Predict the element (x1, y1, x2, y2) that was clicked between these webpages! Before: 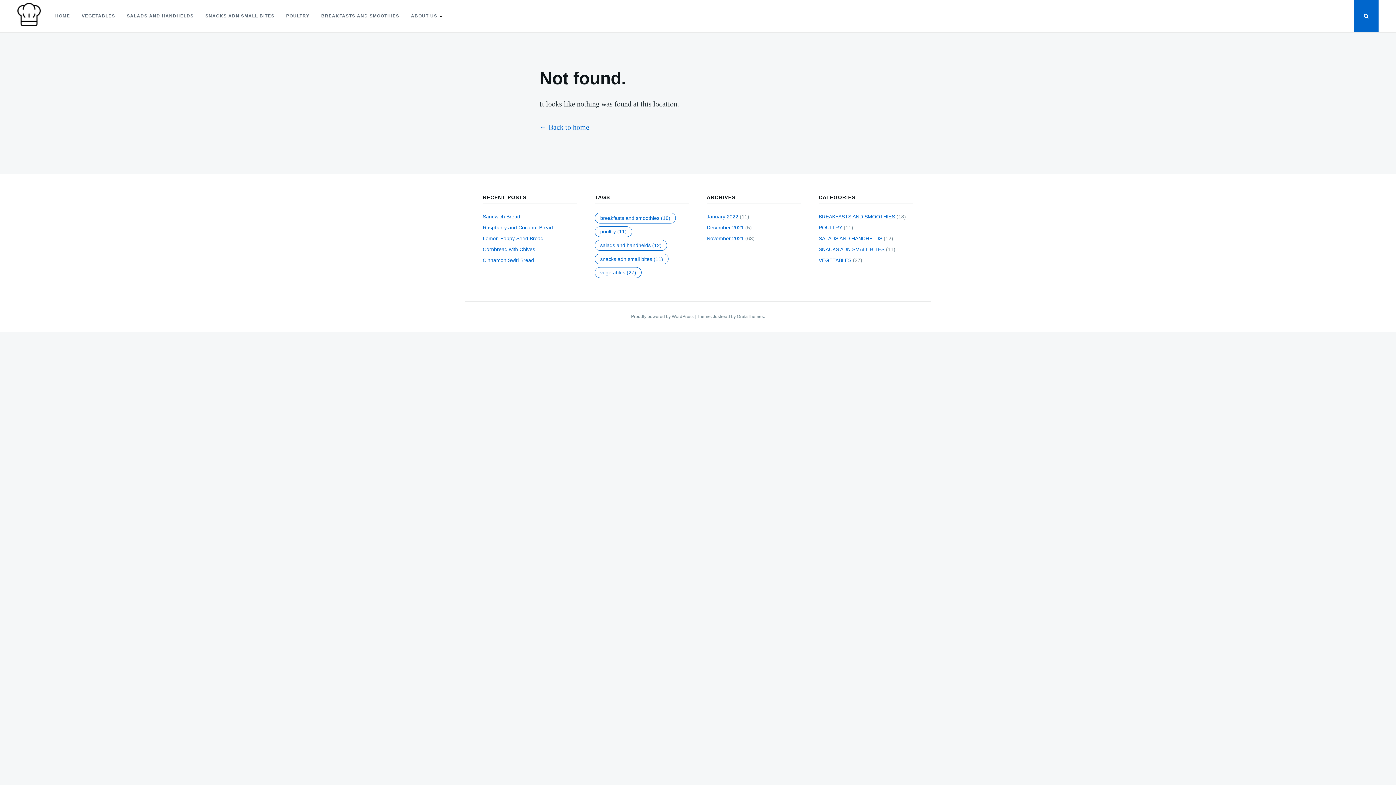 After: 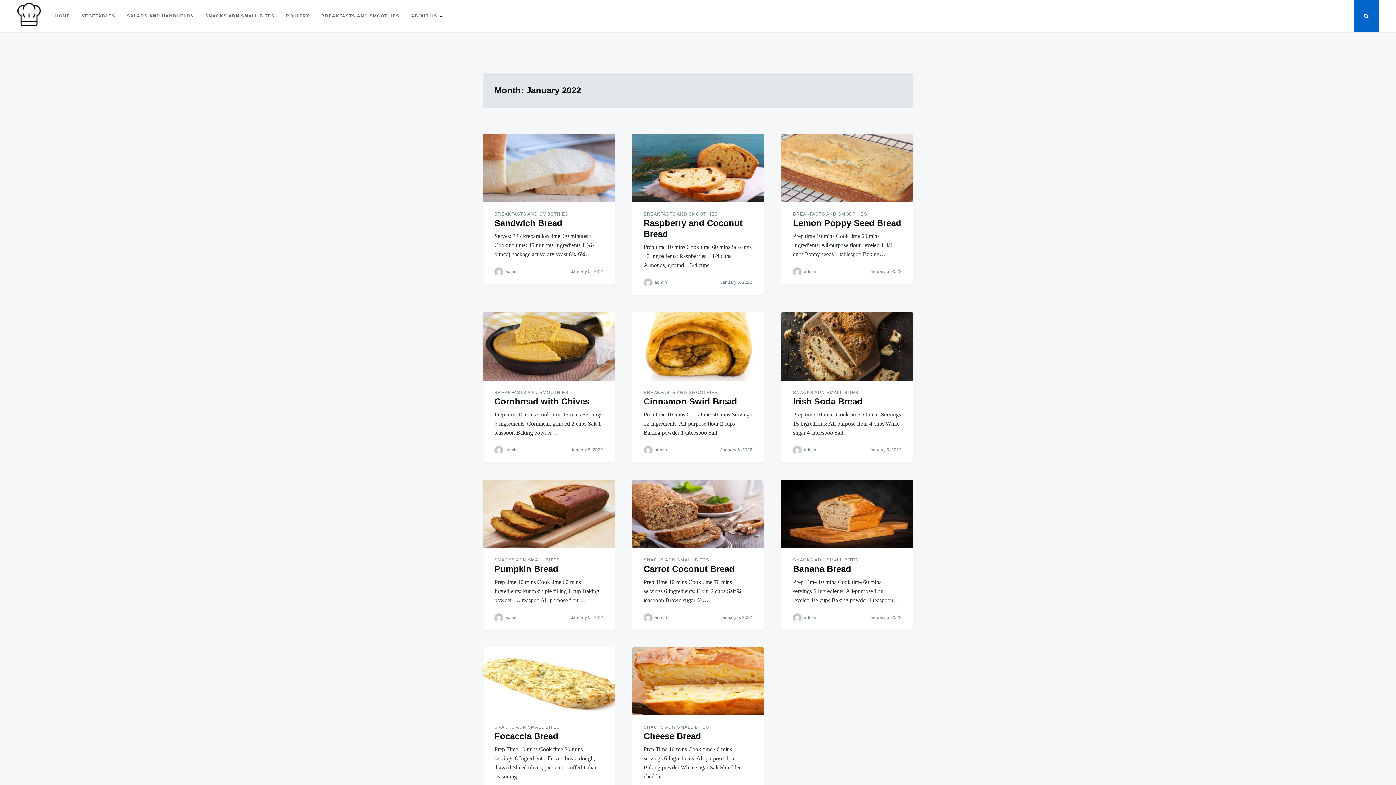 Action: label: January 2022 bbox: (706, 213, 738, 219)